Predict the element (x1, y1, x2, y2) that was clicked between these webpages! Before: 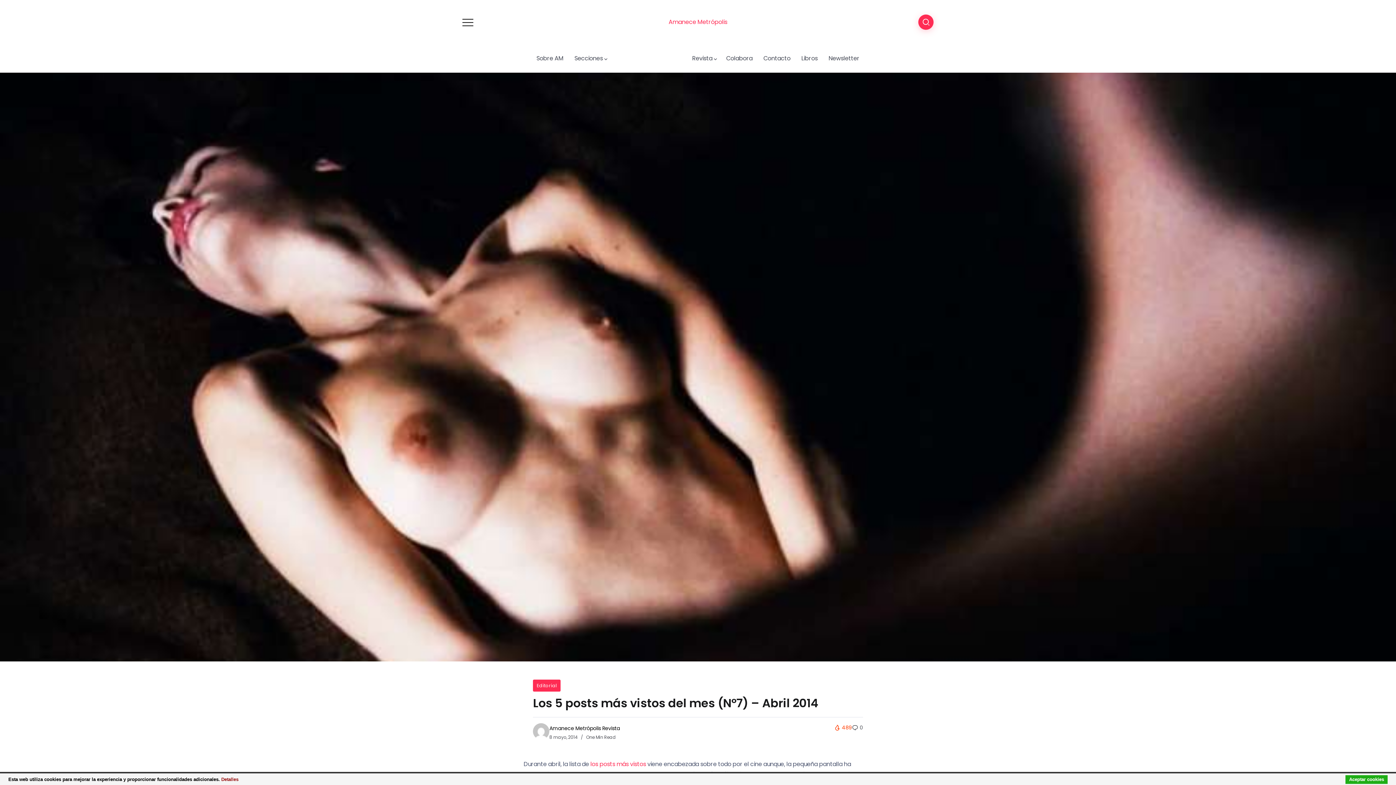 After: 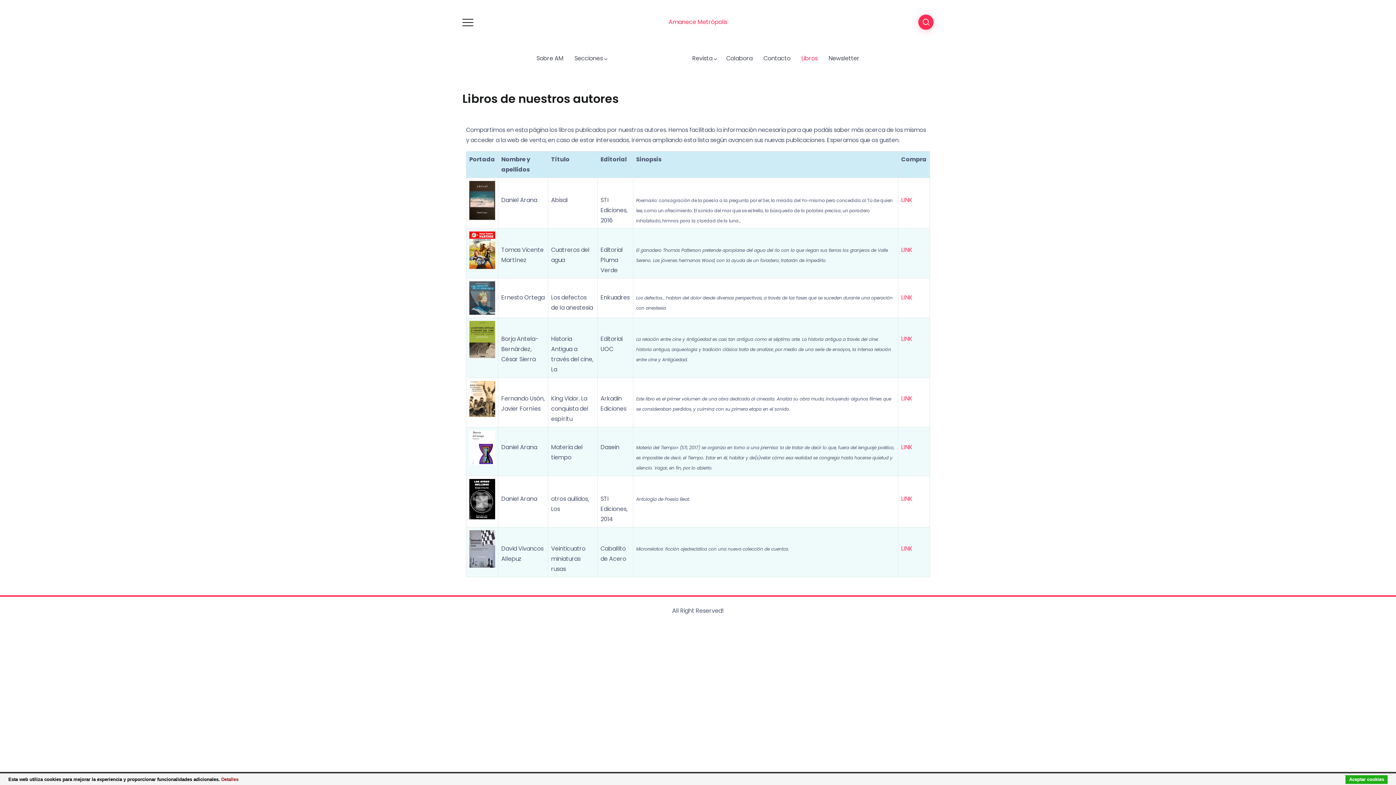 Action: bbox: (798, 52, 820, 64) label: Libros